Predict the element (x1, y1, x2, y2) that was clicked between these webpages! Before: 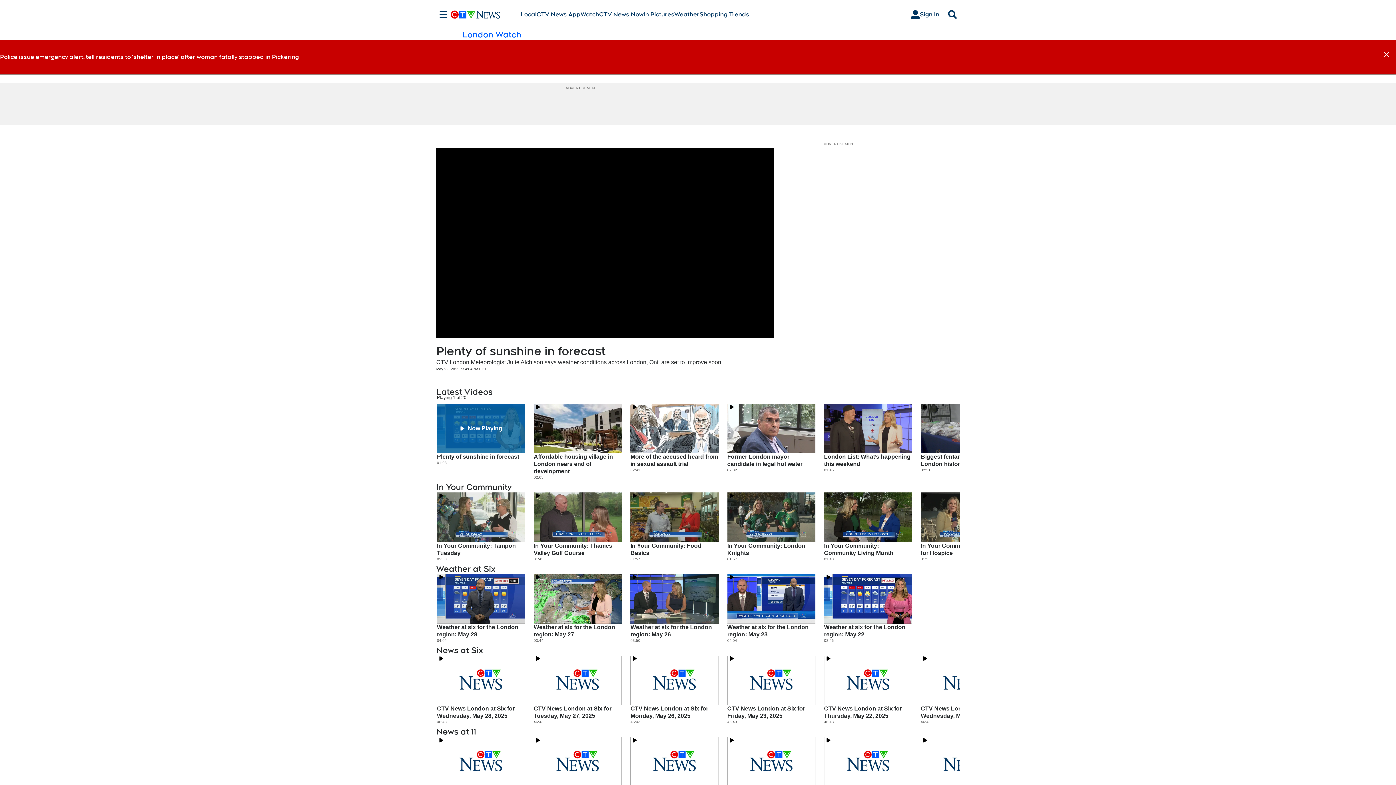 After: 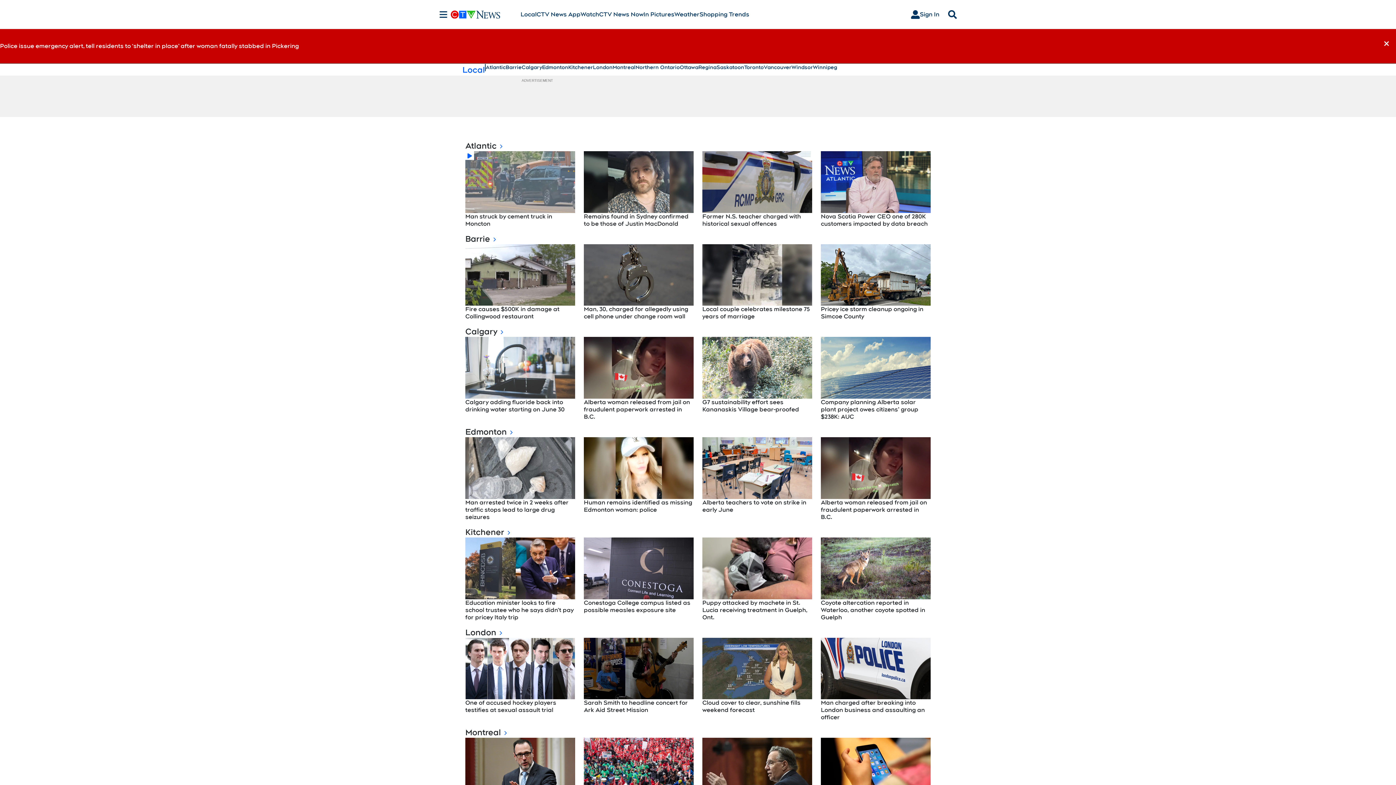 Action: bbox: (520, 10, 536, 18) label: Local